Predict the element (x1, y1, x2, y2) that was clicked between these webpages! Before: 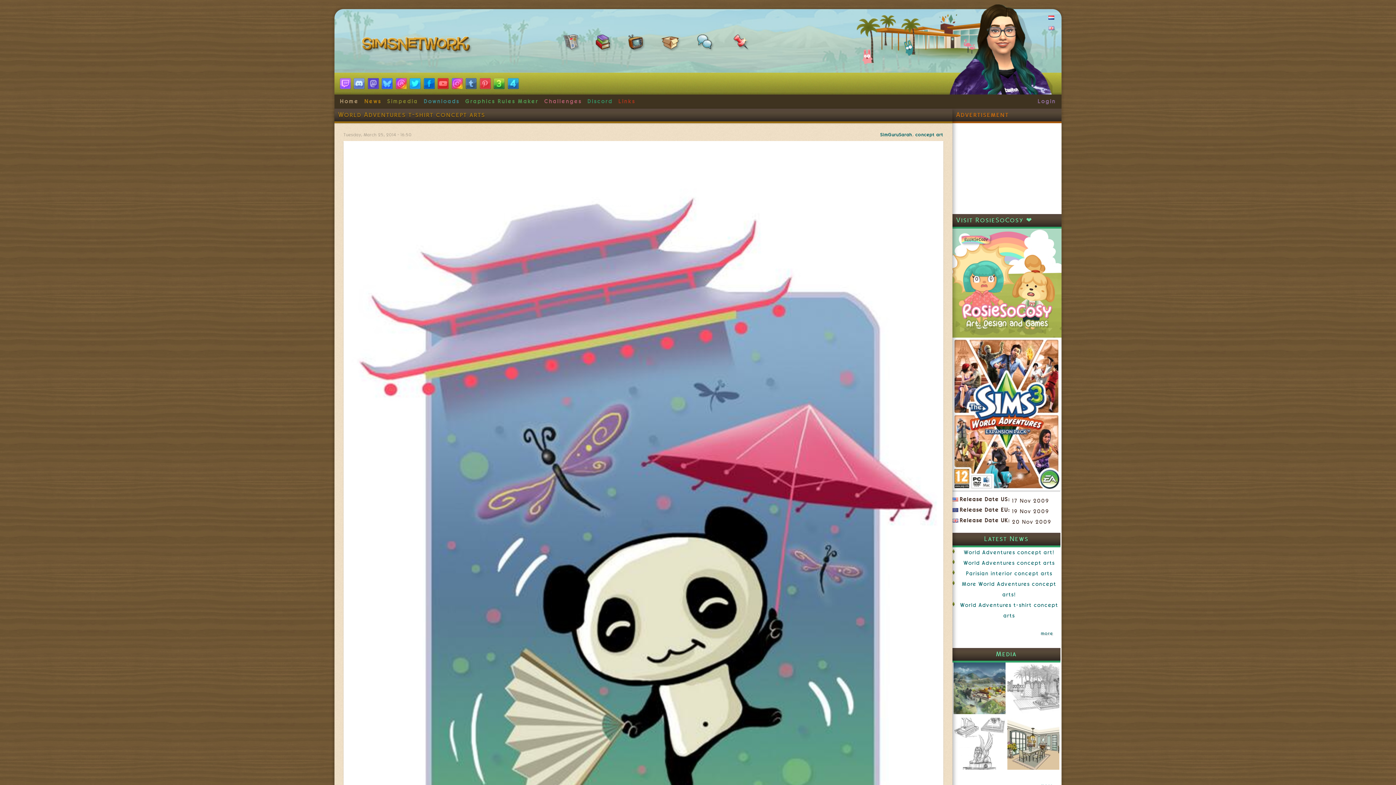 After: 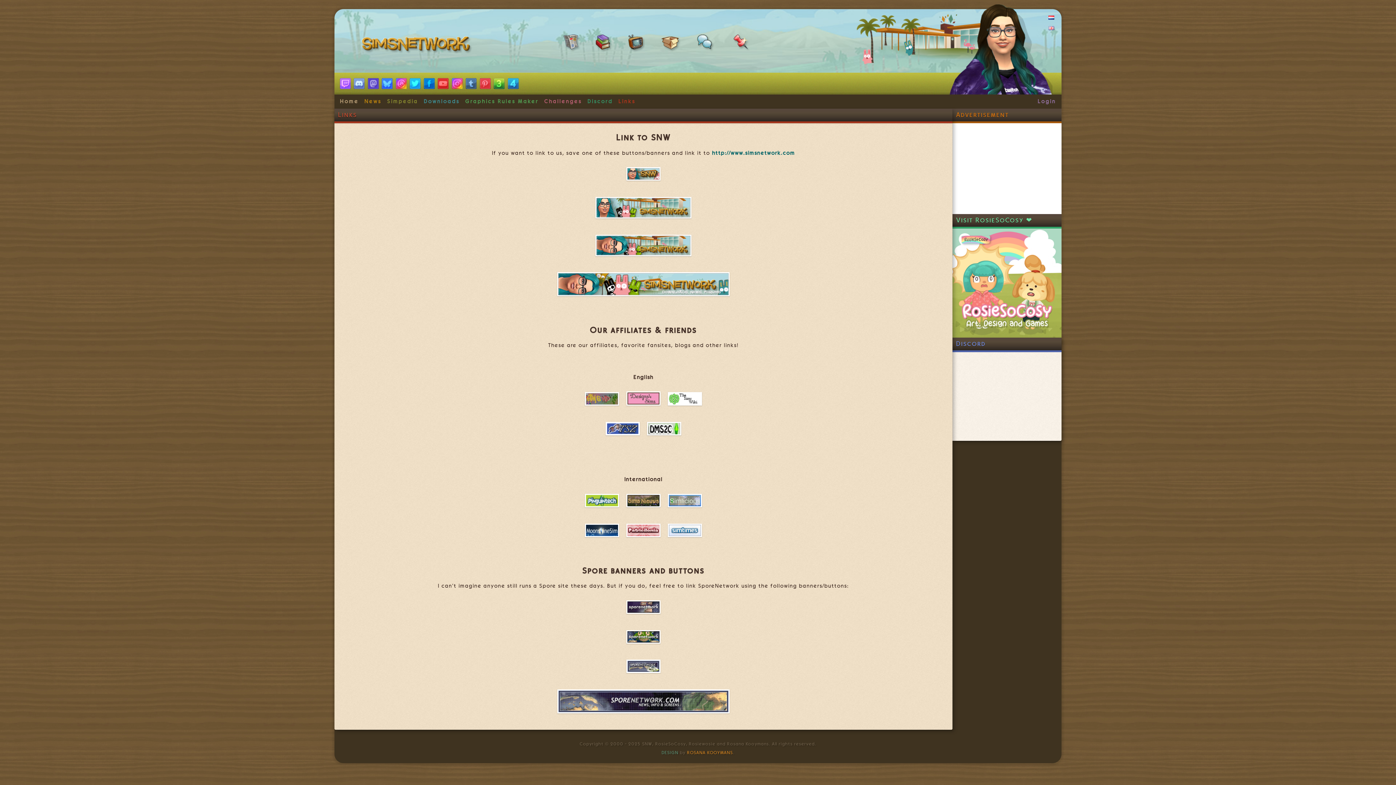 Action: bbox: (618, 98, 635, 104) label: Links